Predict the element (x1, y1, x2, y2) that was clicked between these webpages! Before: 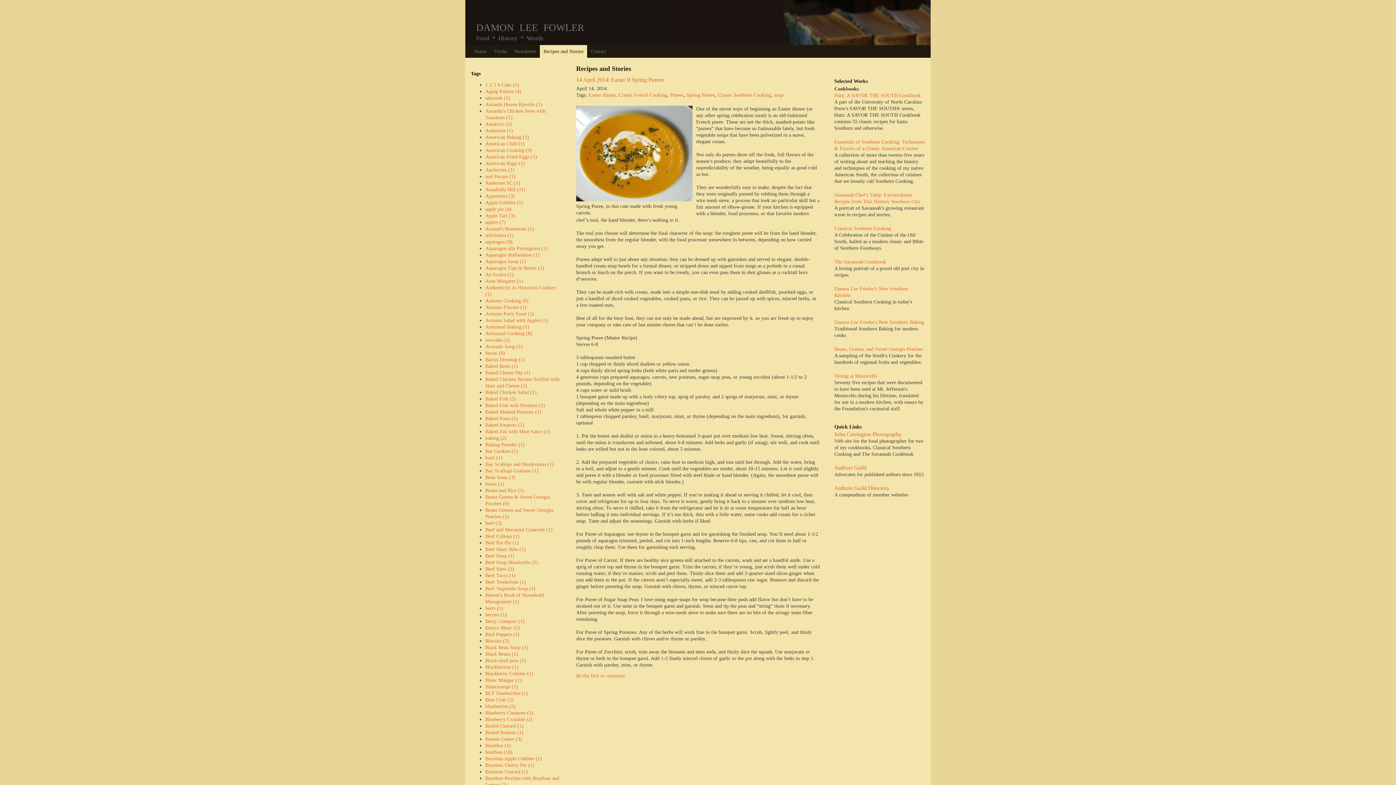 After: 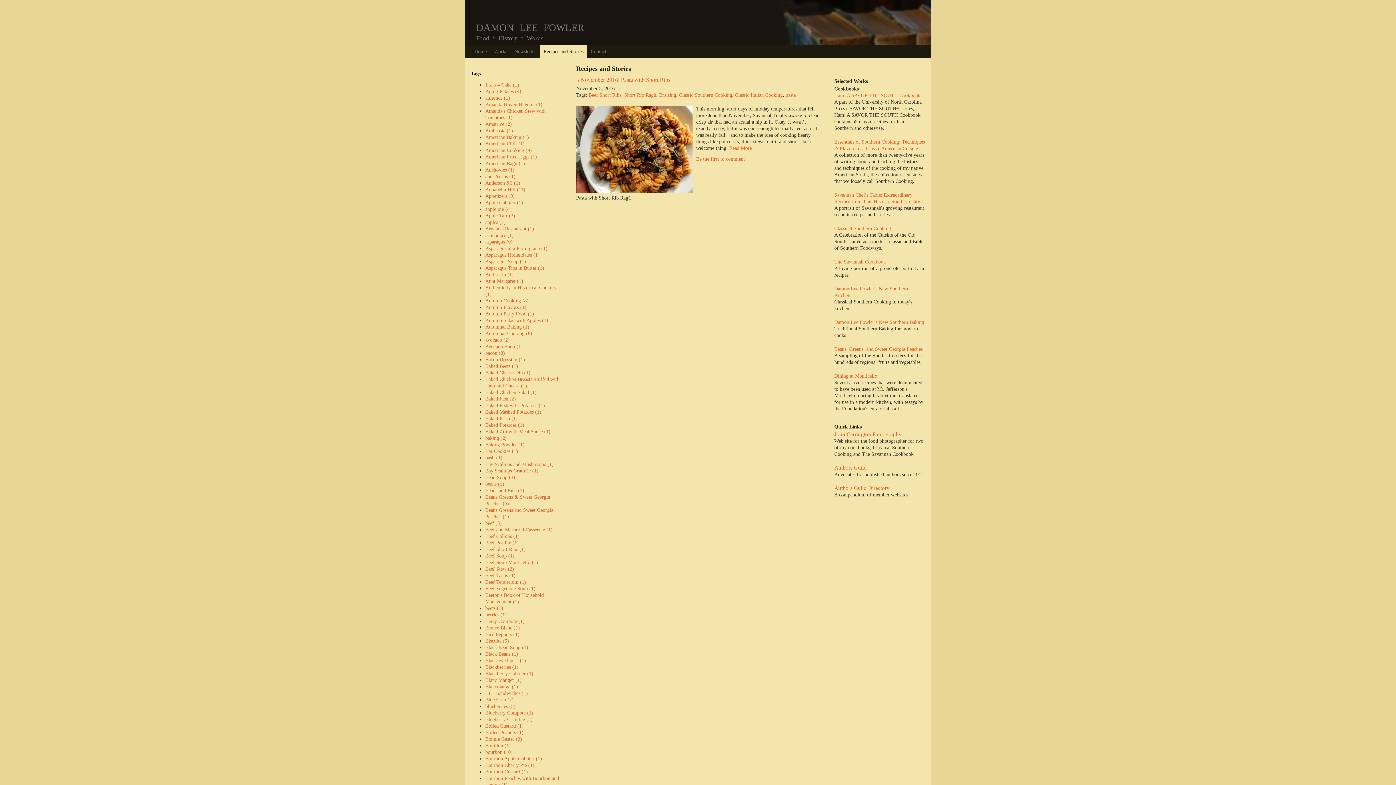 Action: bbox: (485, 547, 525, 552) label: Beef Short Ribs (1)